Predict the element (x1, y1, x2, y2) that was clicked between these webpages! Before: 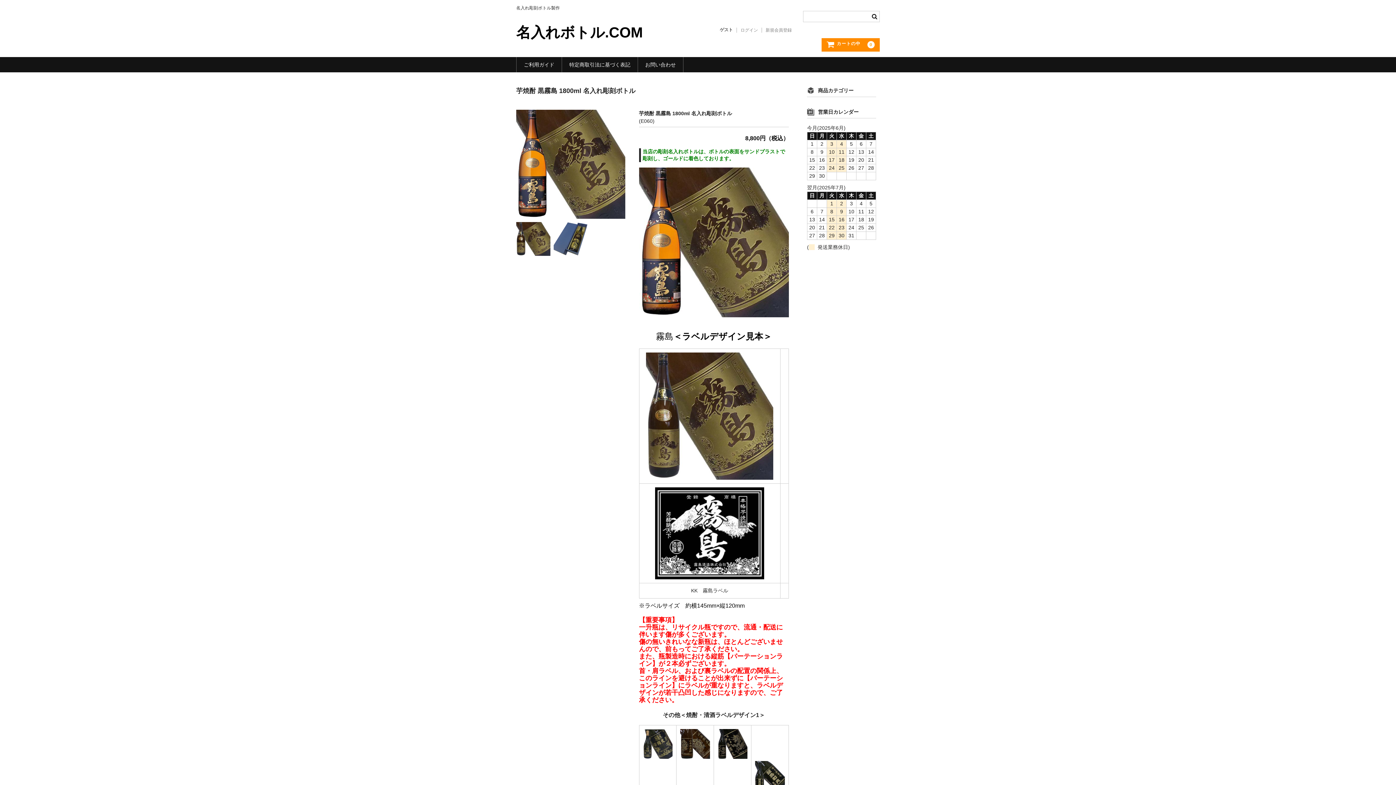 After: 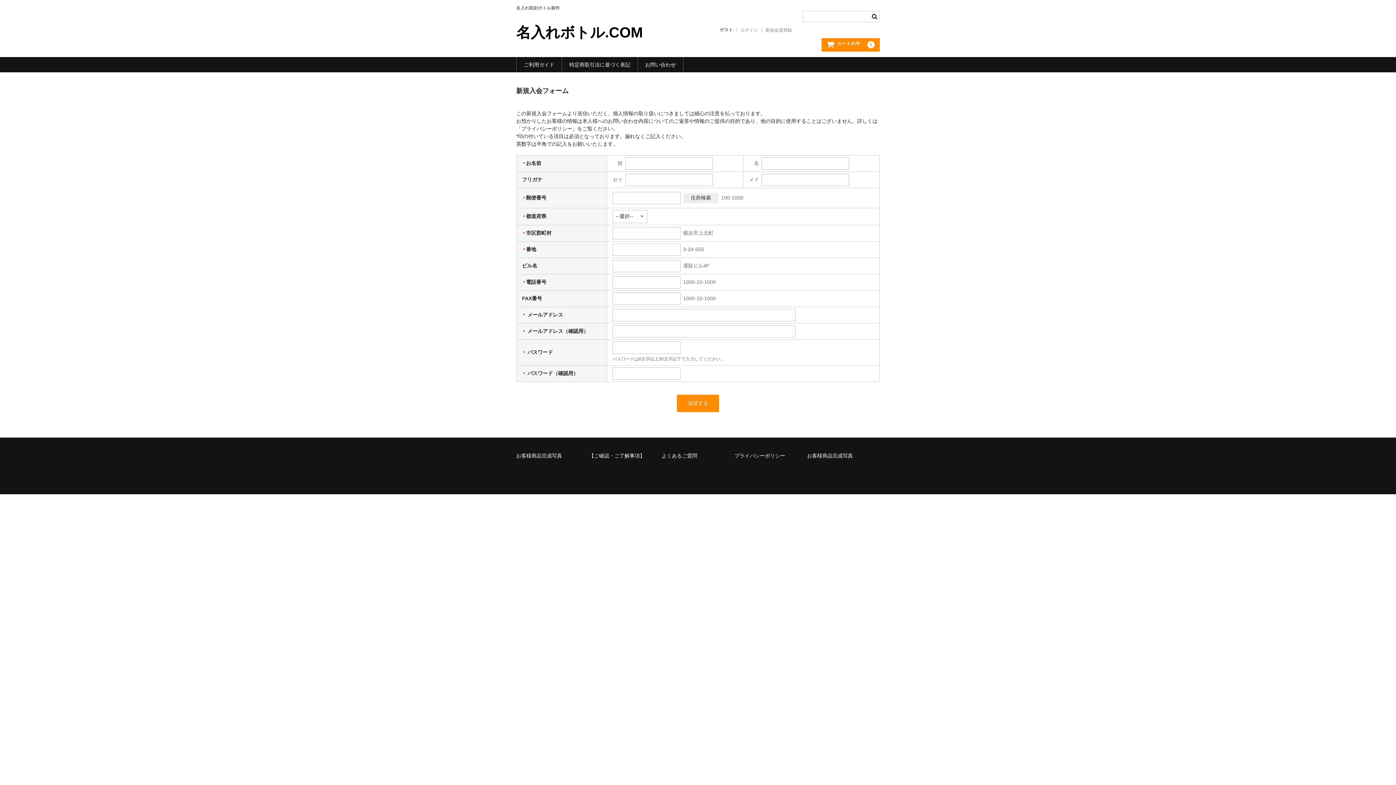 Action: bbox: (762, 27, 795, 32) label: 新規会員登録